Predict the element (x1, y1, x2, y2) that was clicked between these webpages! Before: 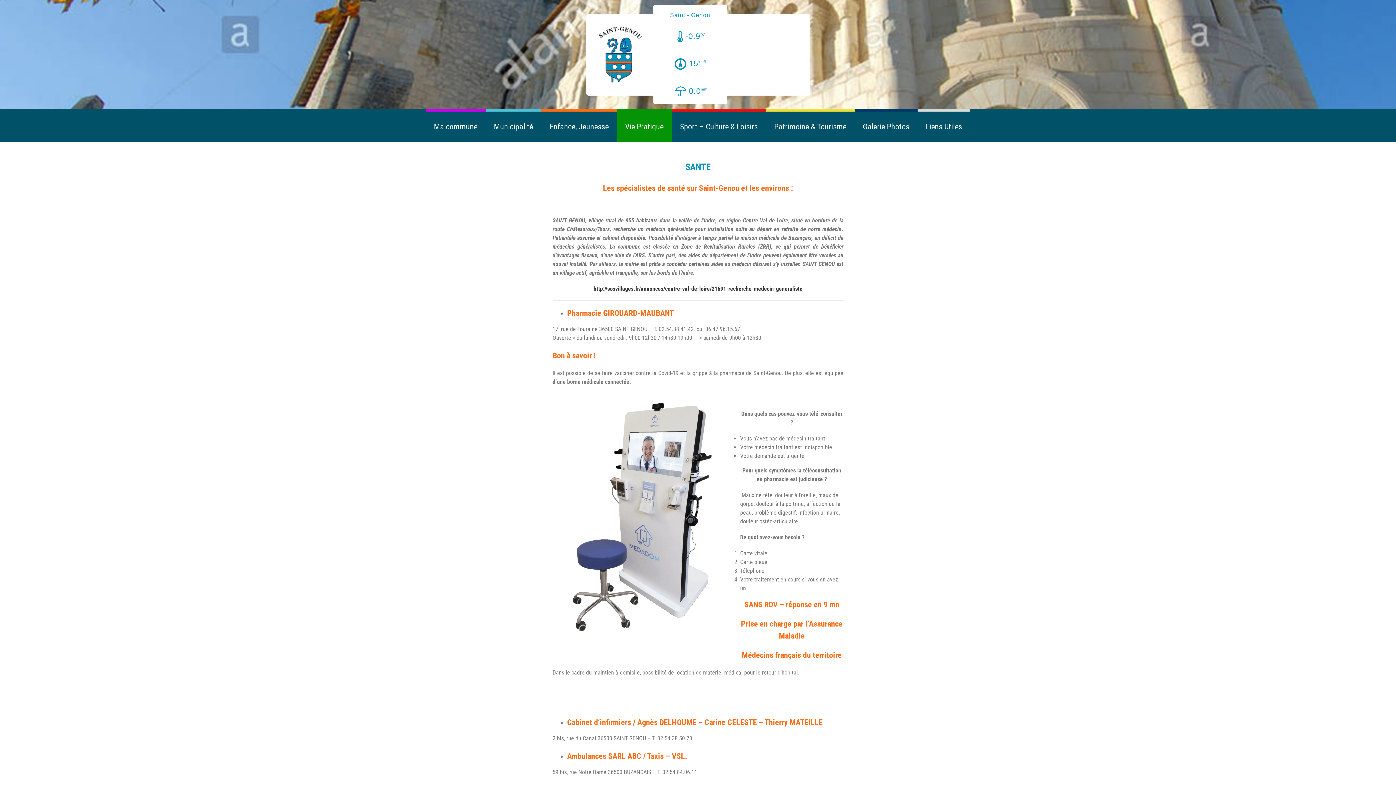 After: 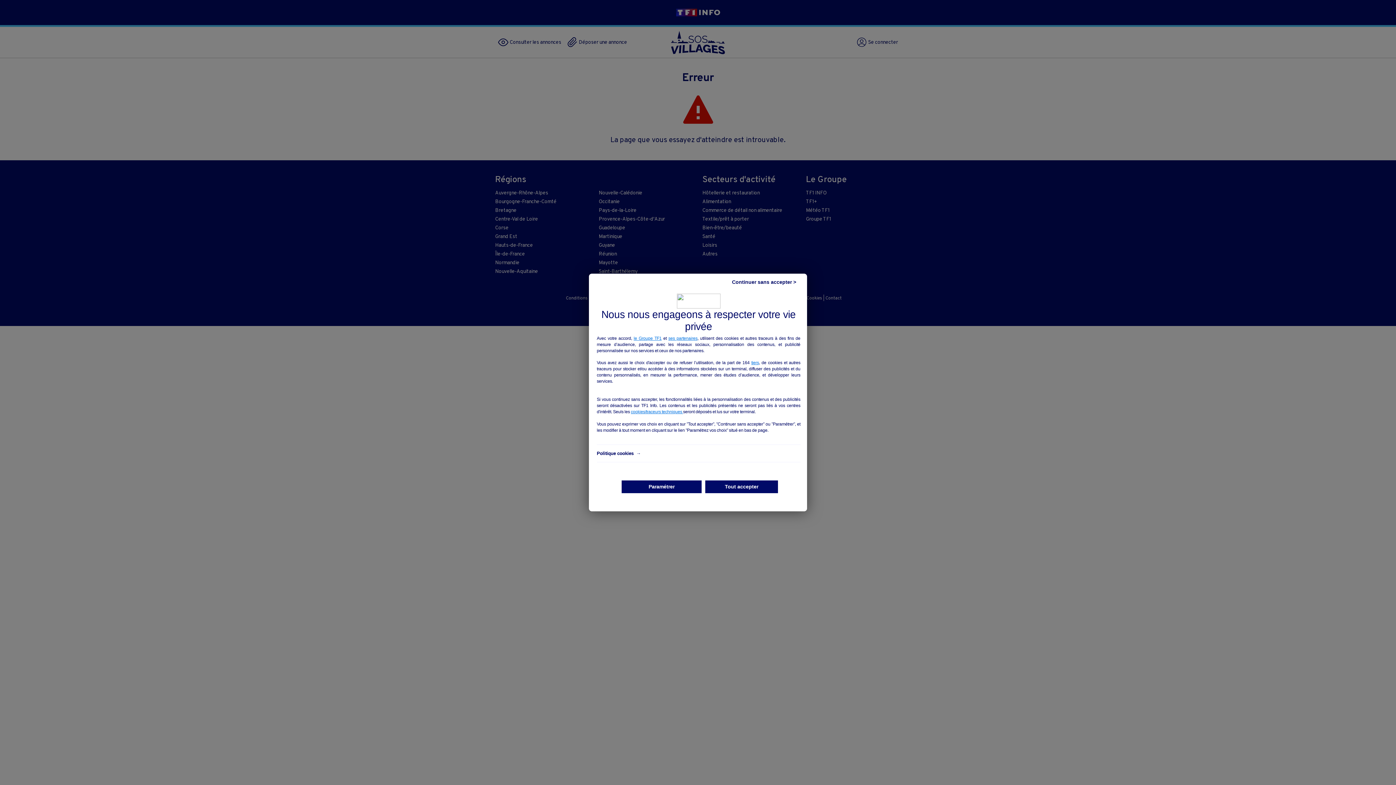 Action: label: http://sosvillages.fr/annonces/centre-val-de-loire/21691-recherche-medecin-generaliste bbox: (593, 285, 802, 292)